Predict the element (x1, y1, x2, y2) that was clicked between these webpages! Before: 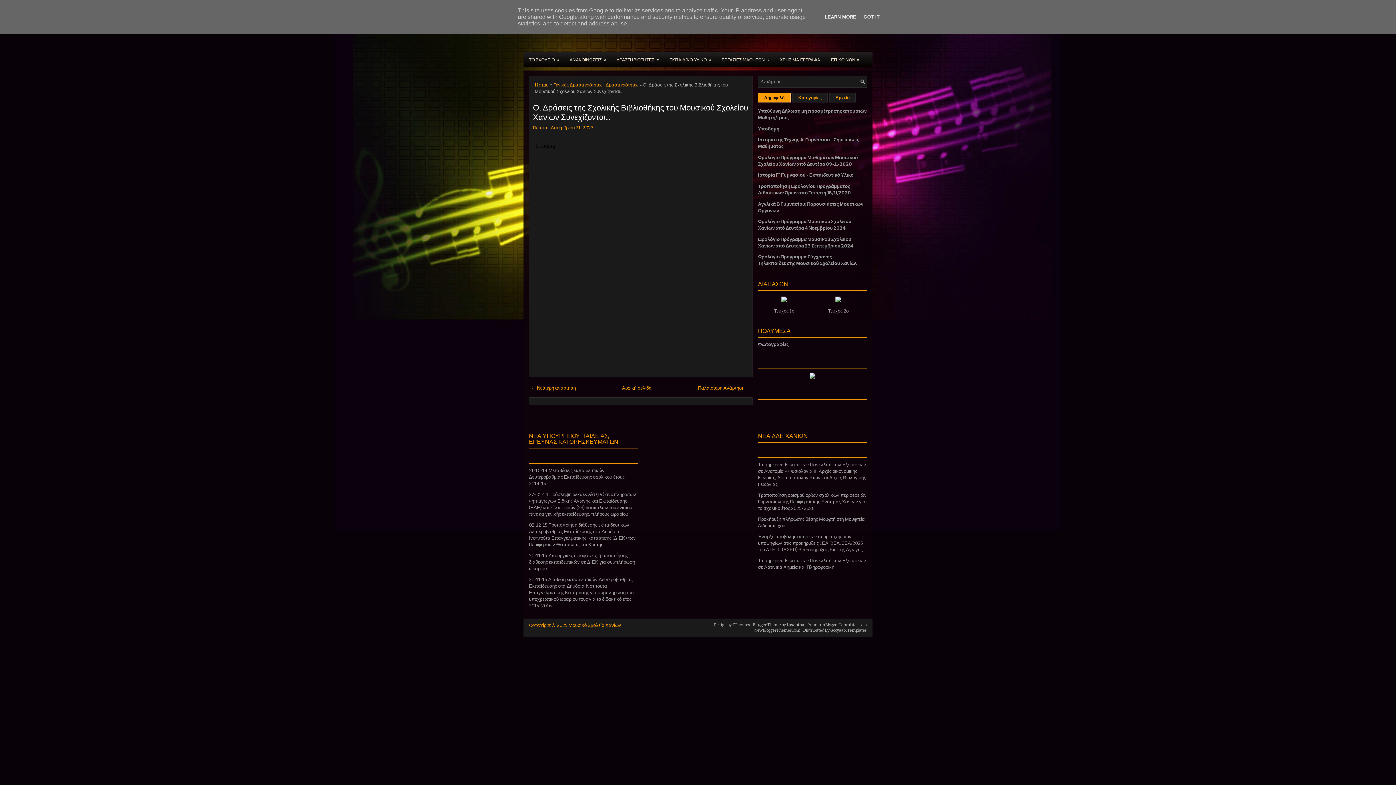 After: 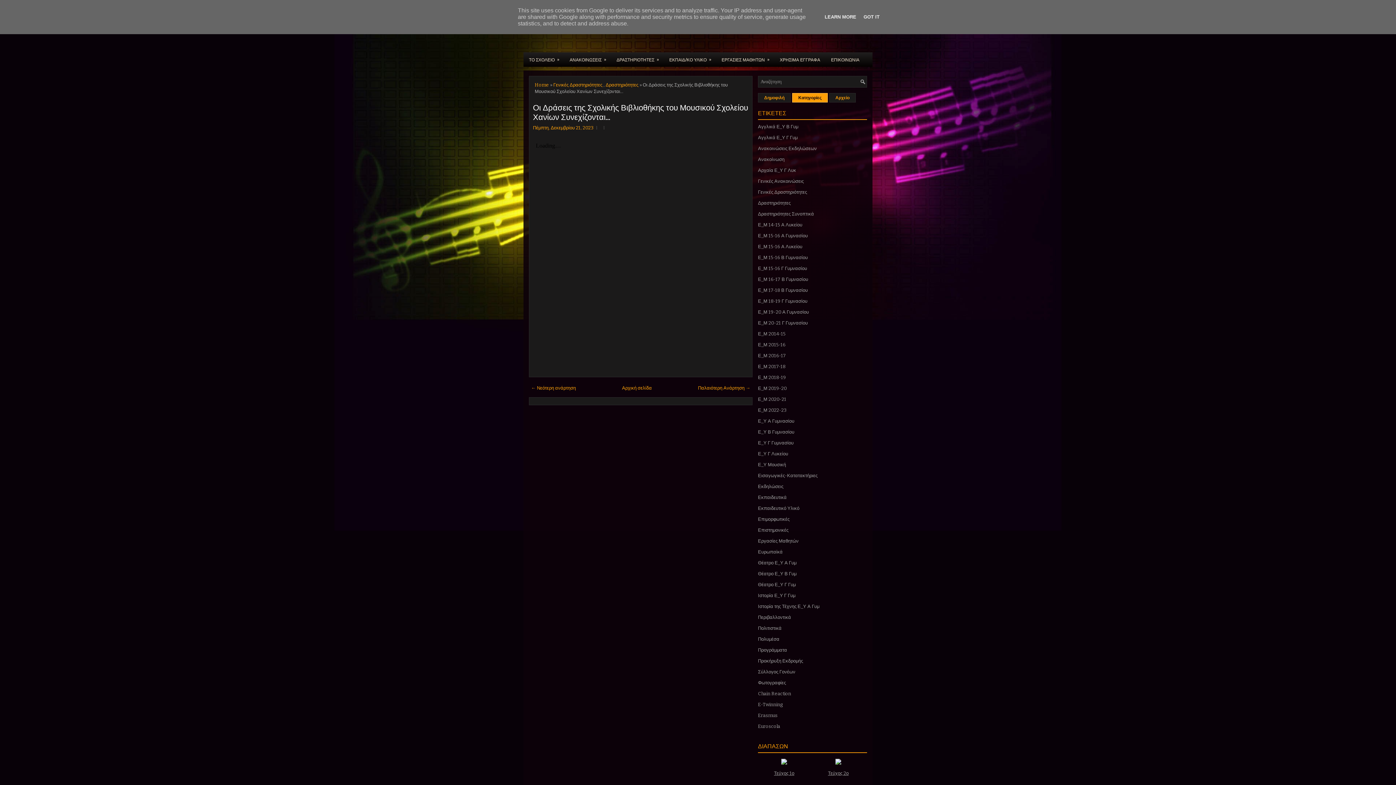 Action: label: Κατηγορίες bbox: (792, 93, 828, 102)